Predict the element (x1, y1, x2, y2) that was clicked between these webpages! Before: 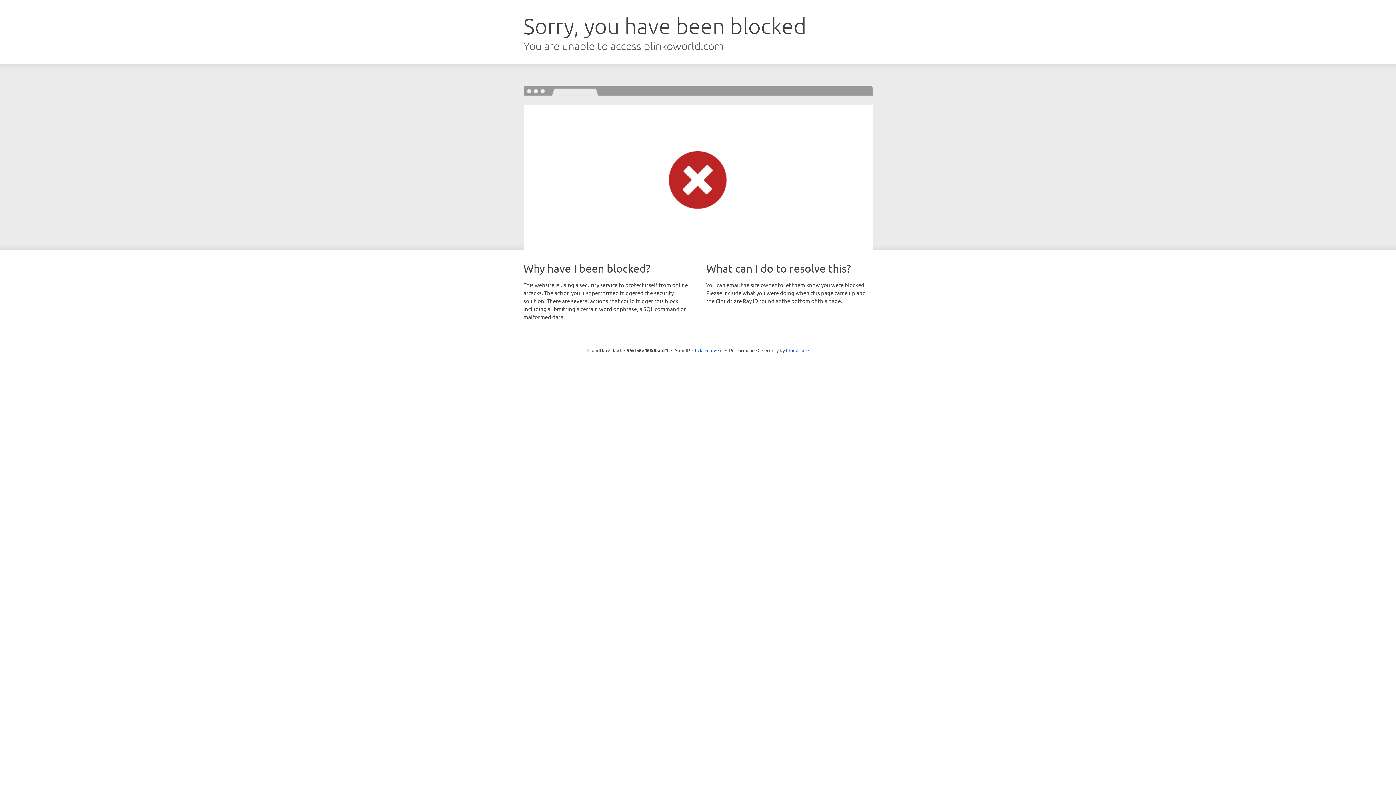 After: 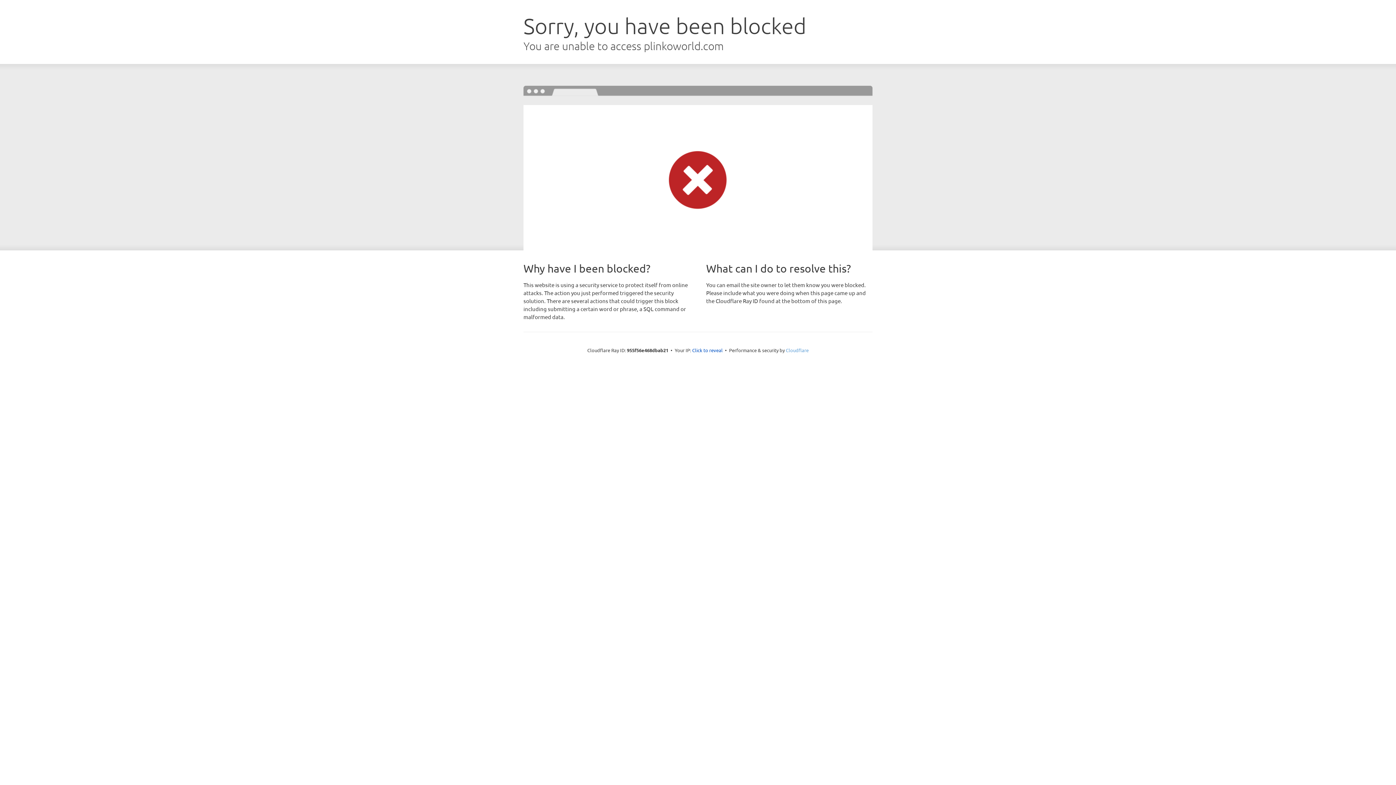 Action: bbox: (786, 347, 808, 353) label: Cloudflare